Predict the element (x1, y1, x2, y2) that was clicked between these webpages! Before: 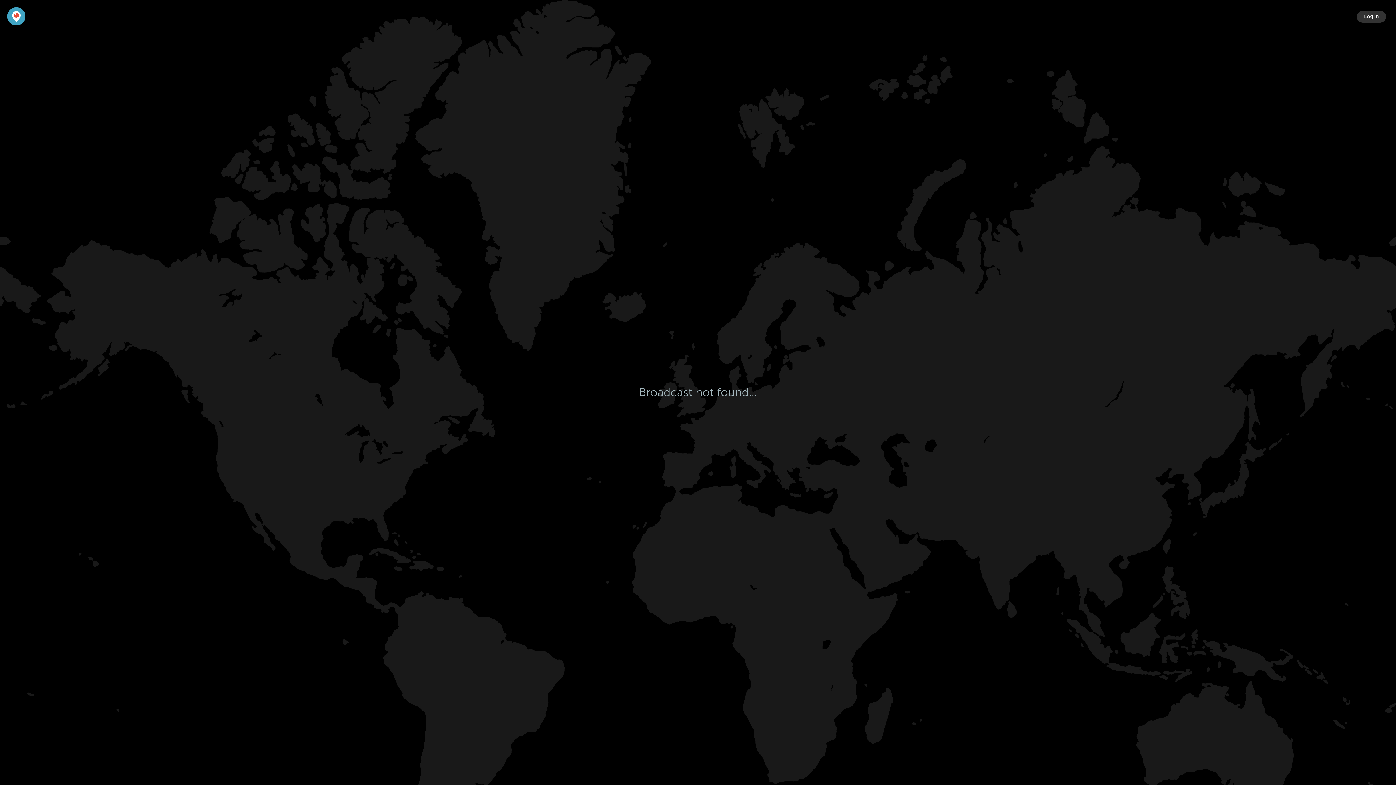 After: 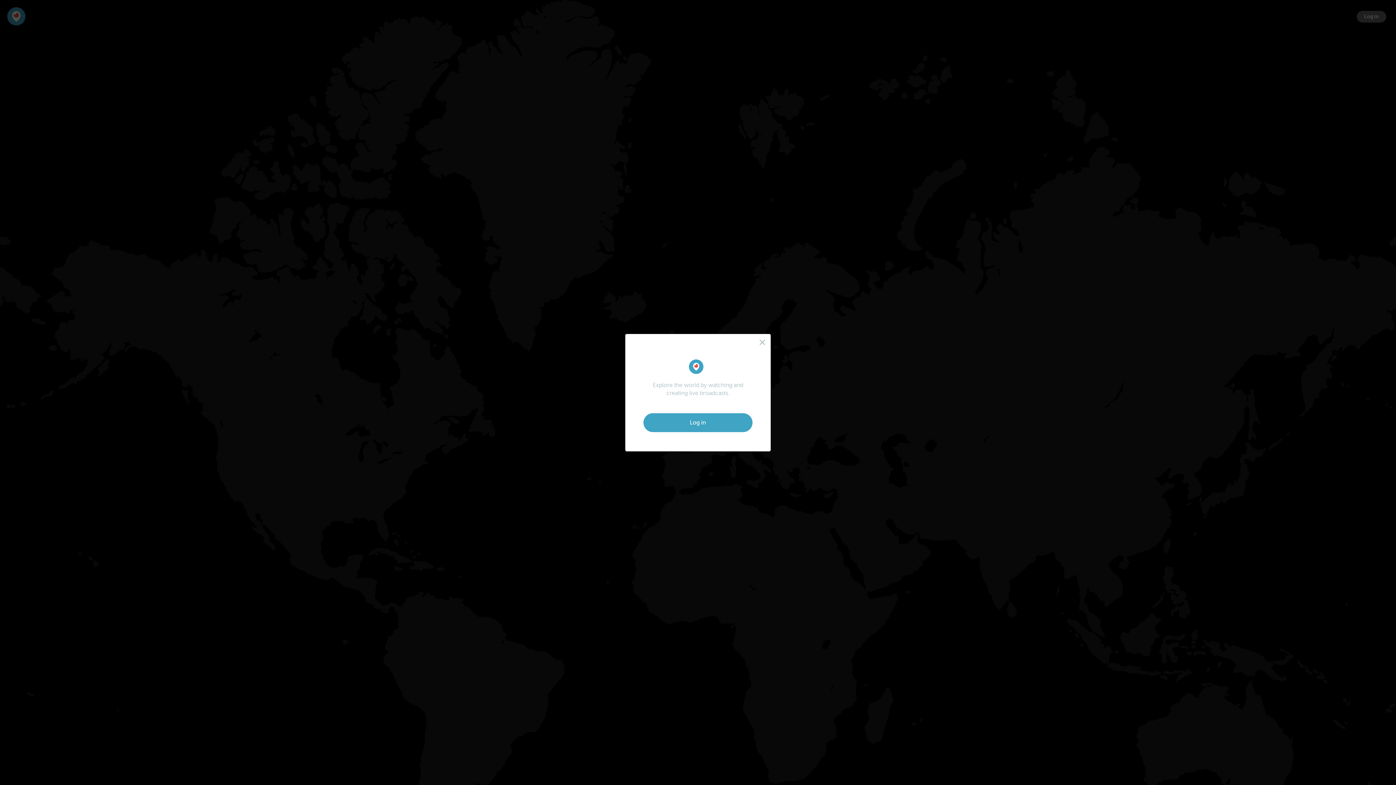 Action: bbox: (1357, 10, 1386, 22) label: Log in